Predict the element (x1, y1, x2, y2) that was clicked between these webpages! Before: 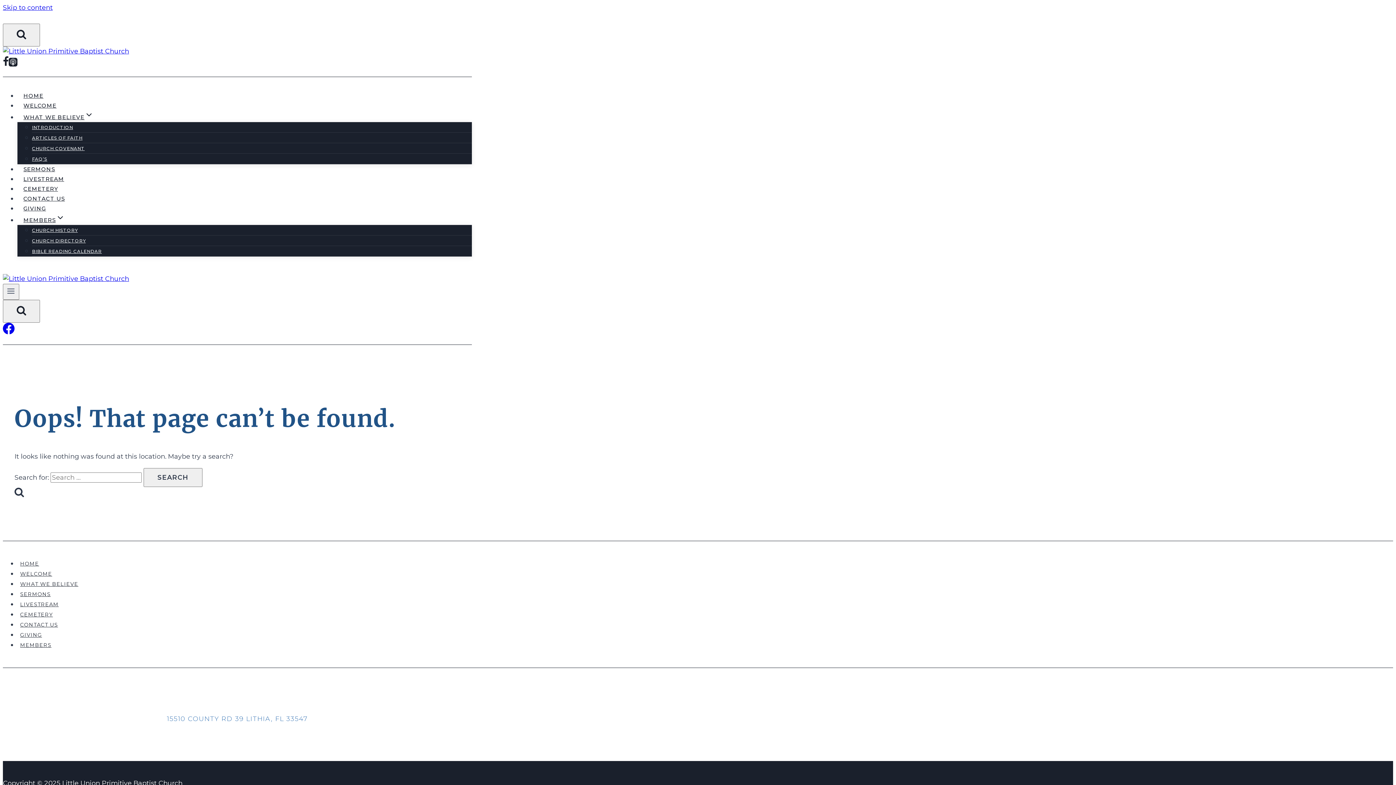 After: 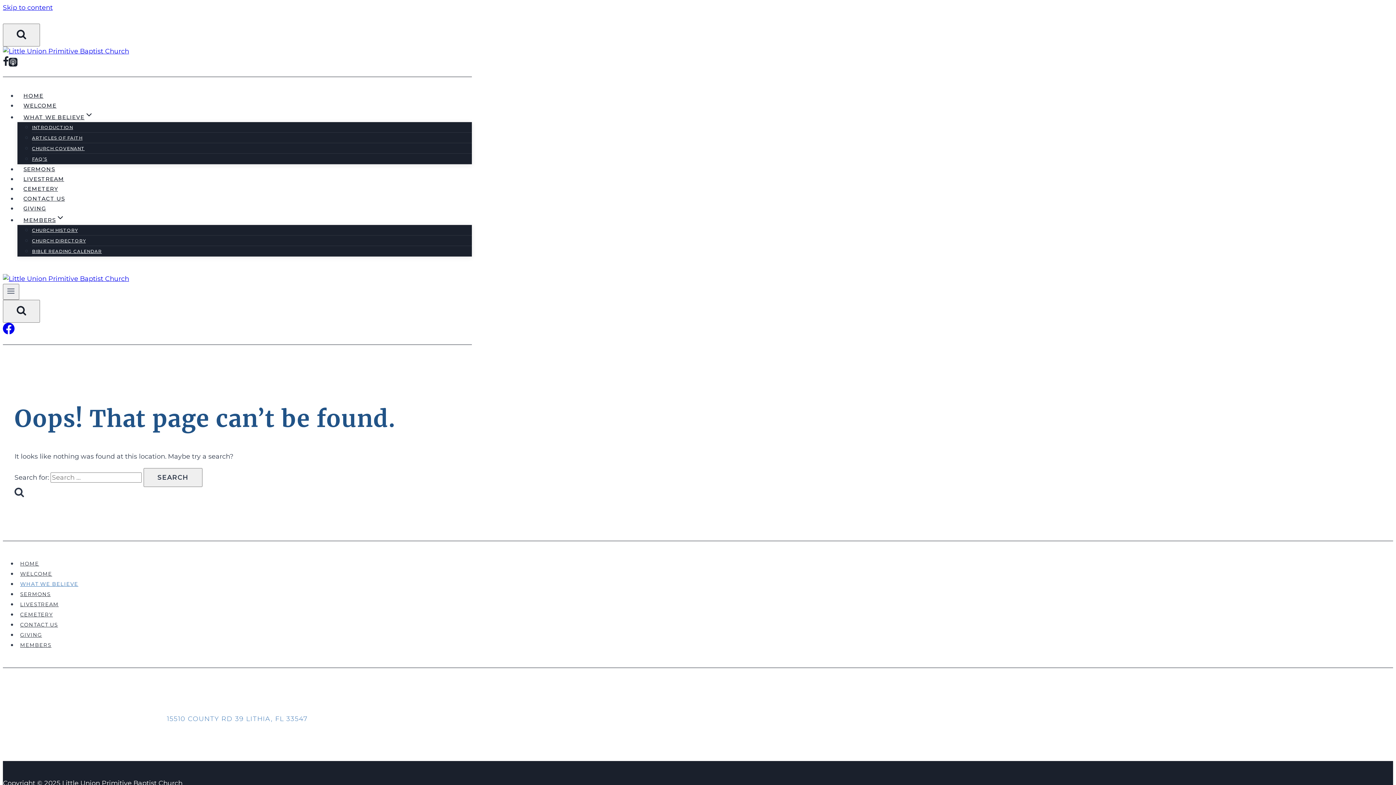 Action: label: WHAT WE BELIEVE bbox: (17, 579, 81, 589)